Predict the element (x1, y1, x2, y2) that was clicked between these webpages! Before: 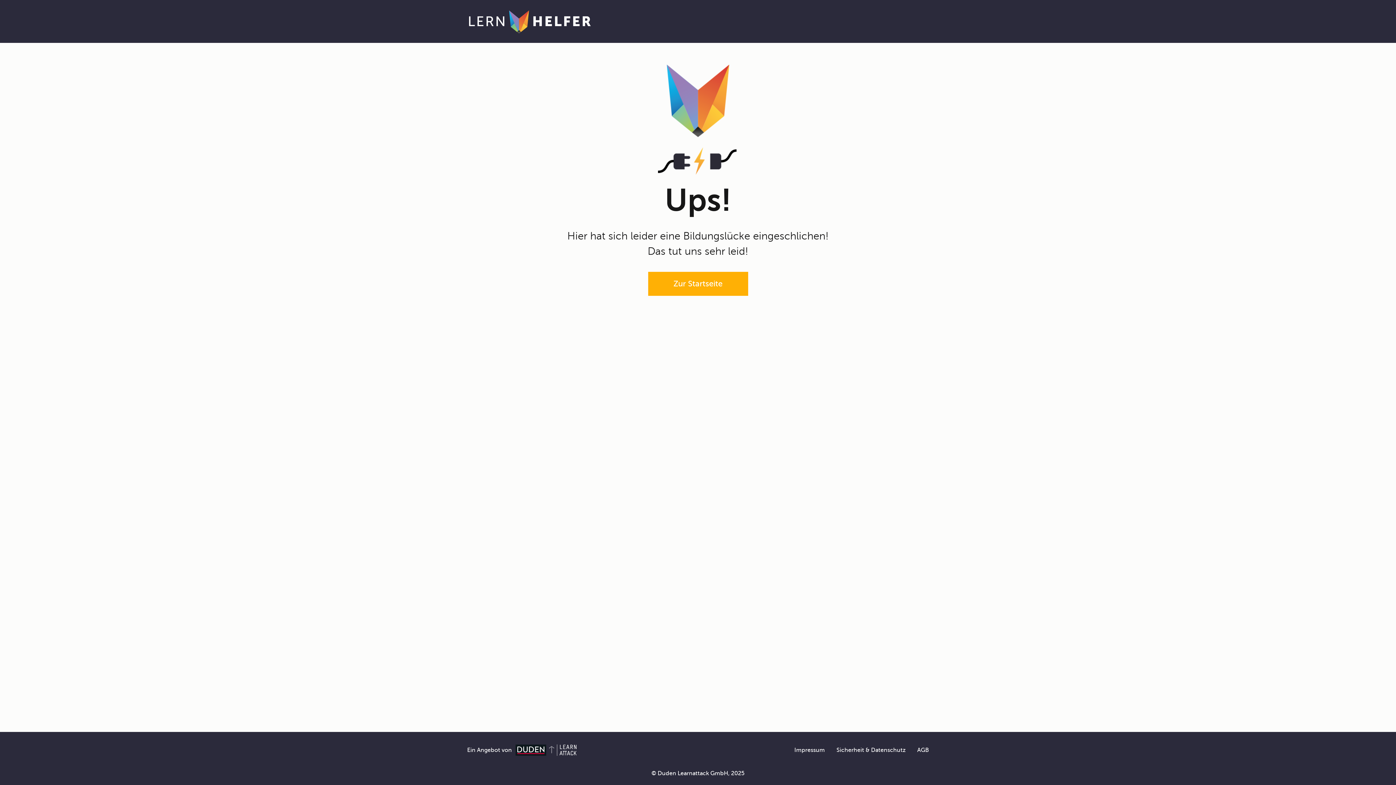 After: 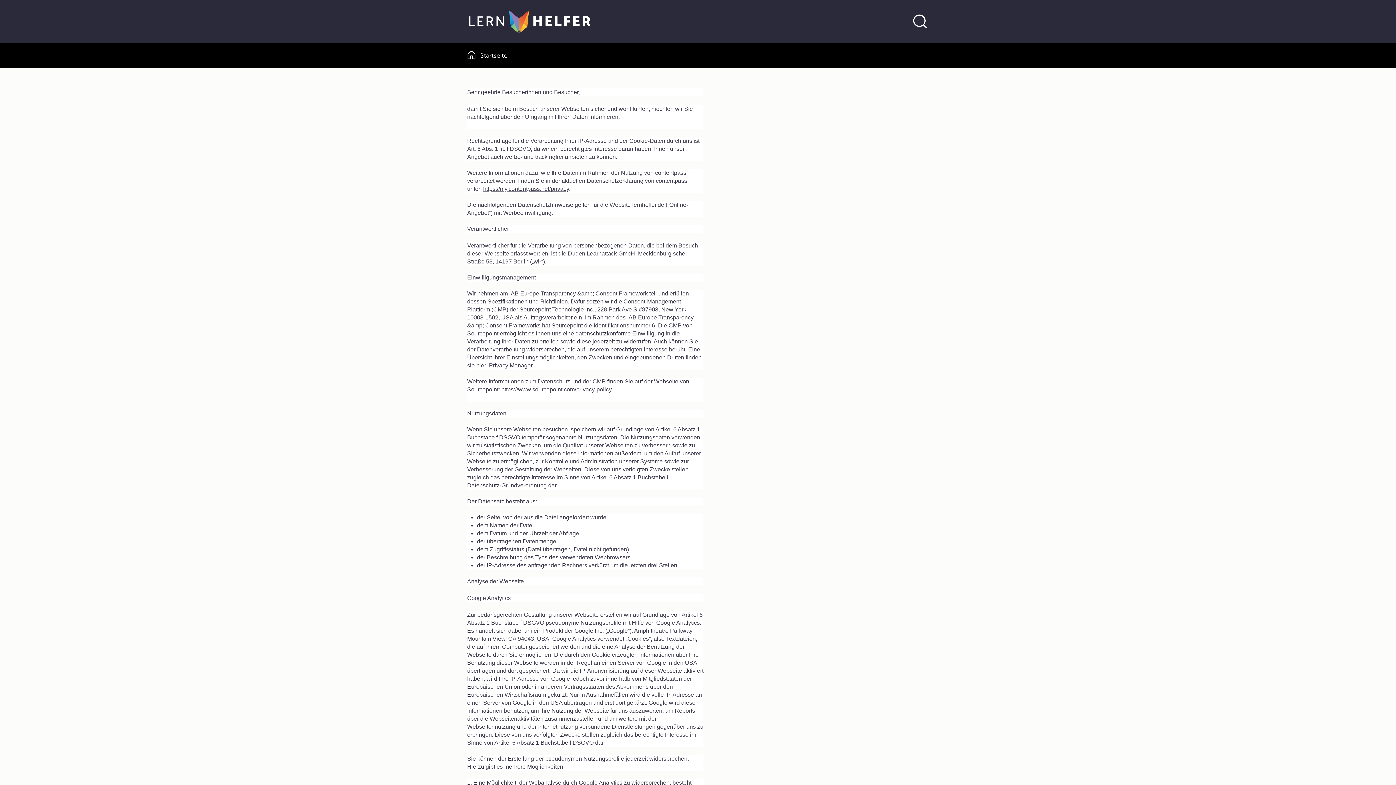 Action: label: Sicherheit & Datenschutz bbox: (836, 747, 905, 753)